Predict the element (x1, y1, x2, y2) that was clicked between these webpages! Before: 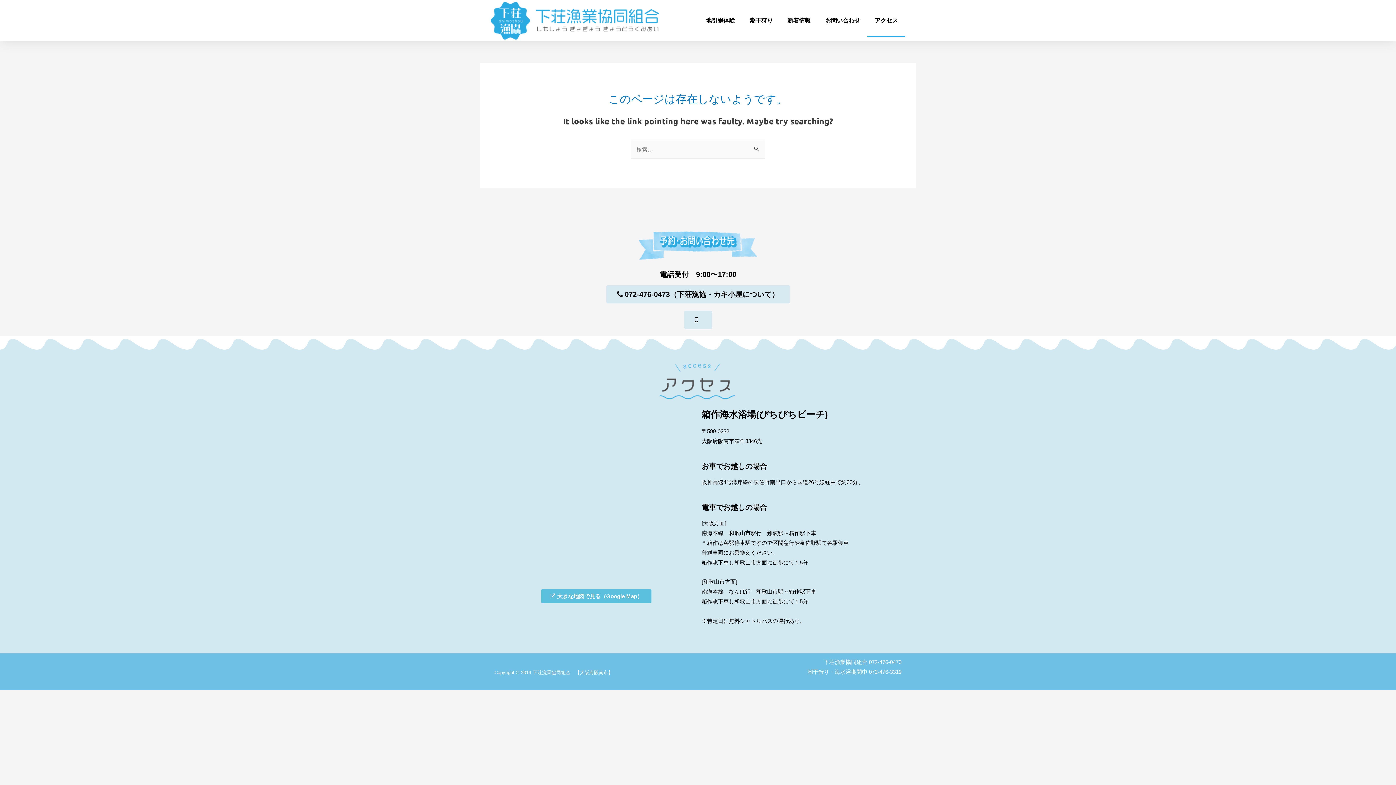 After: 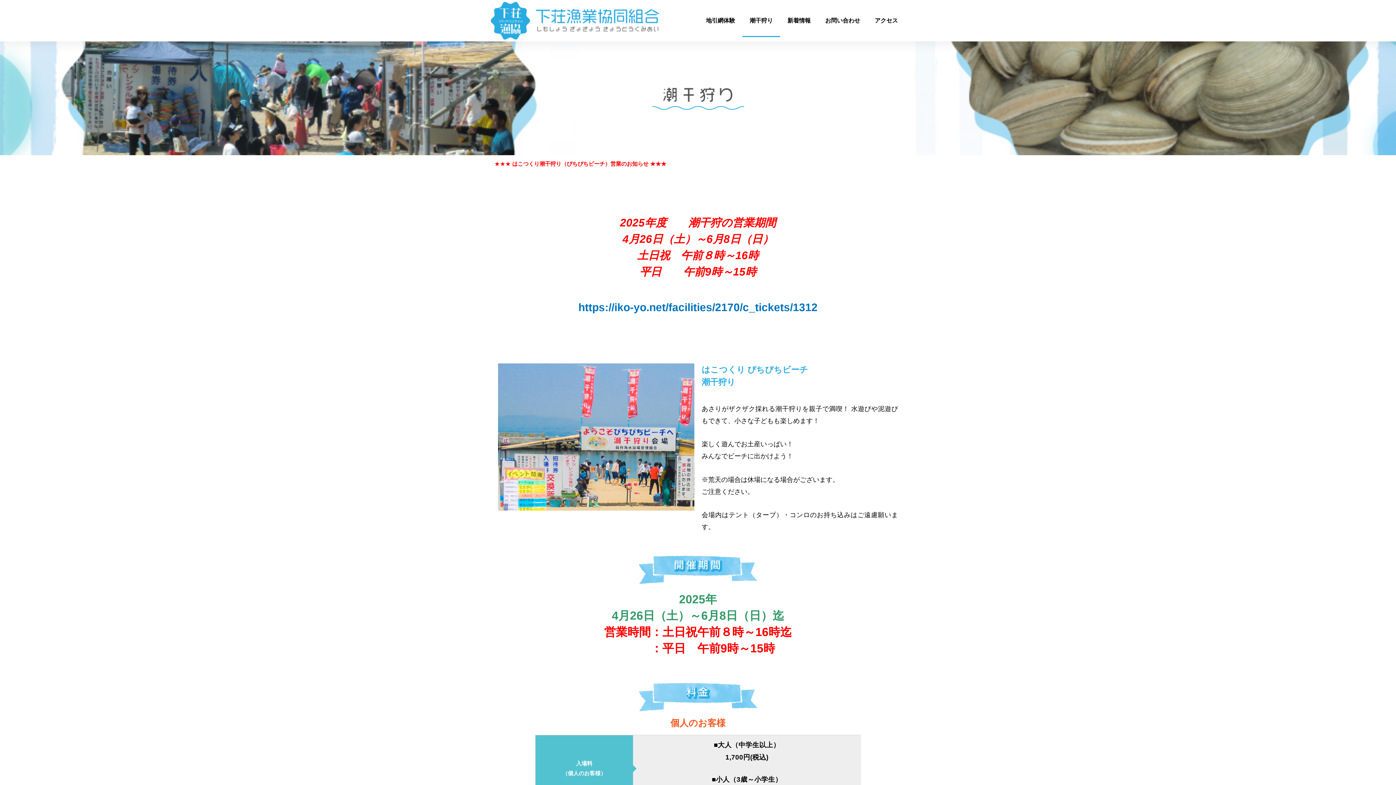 Action: bbox: (742, 4, 780, 37) label: 潮干狩り